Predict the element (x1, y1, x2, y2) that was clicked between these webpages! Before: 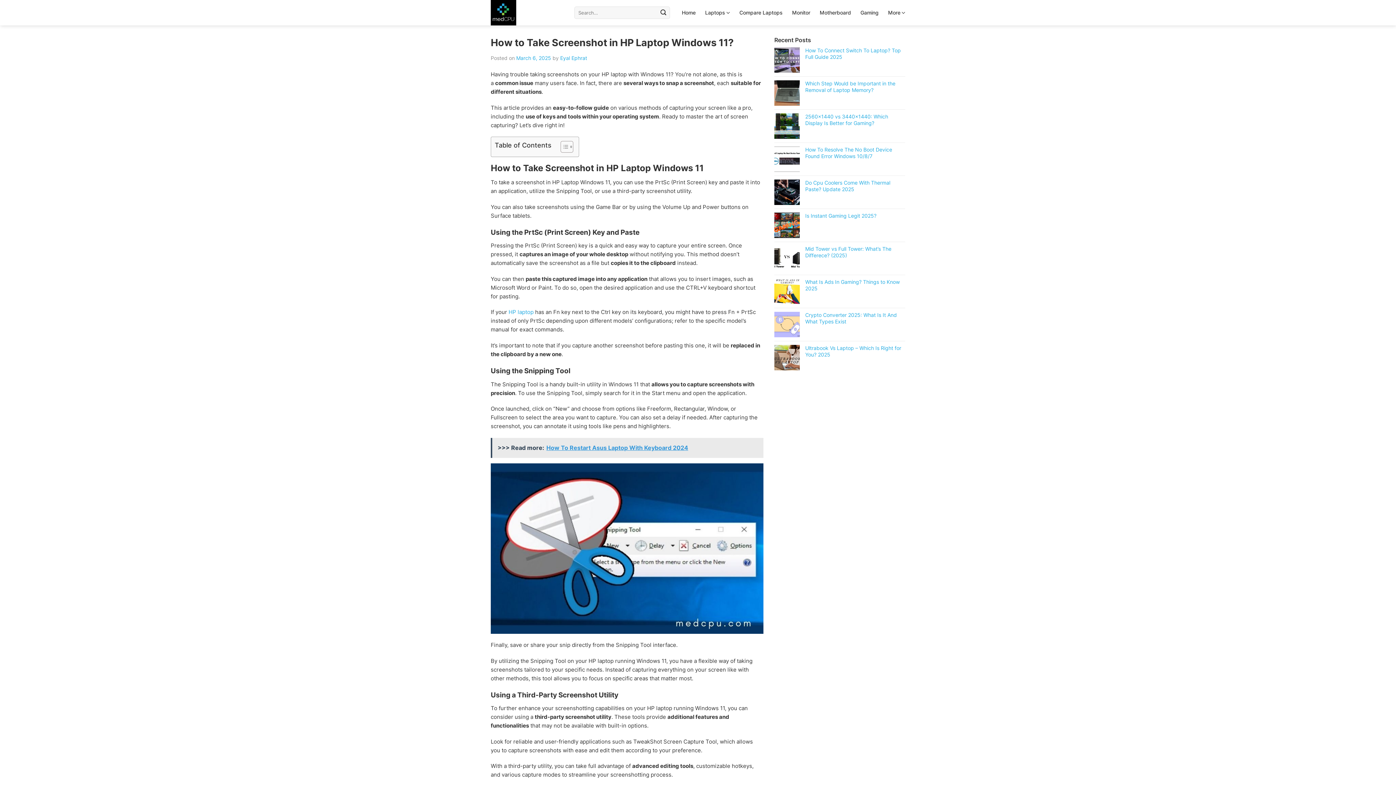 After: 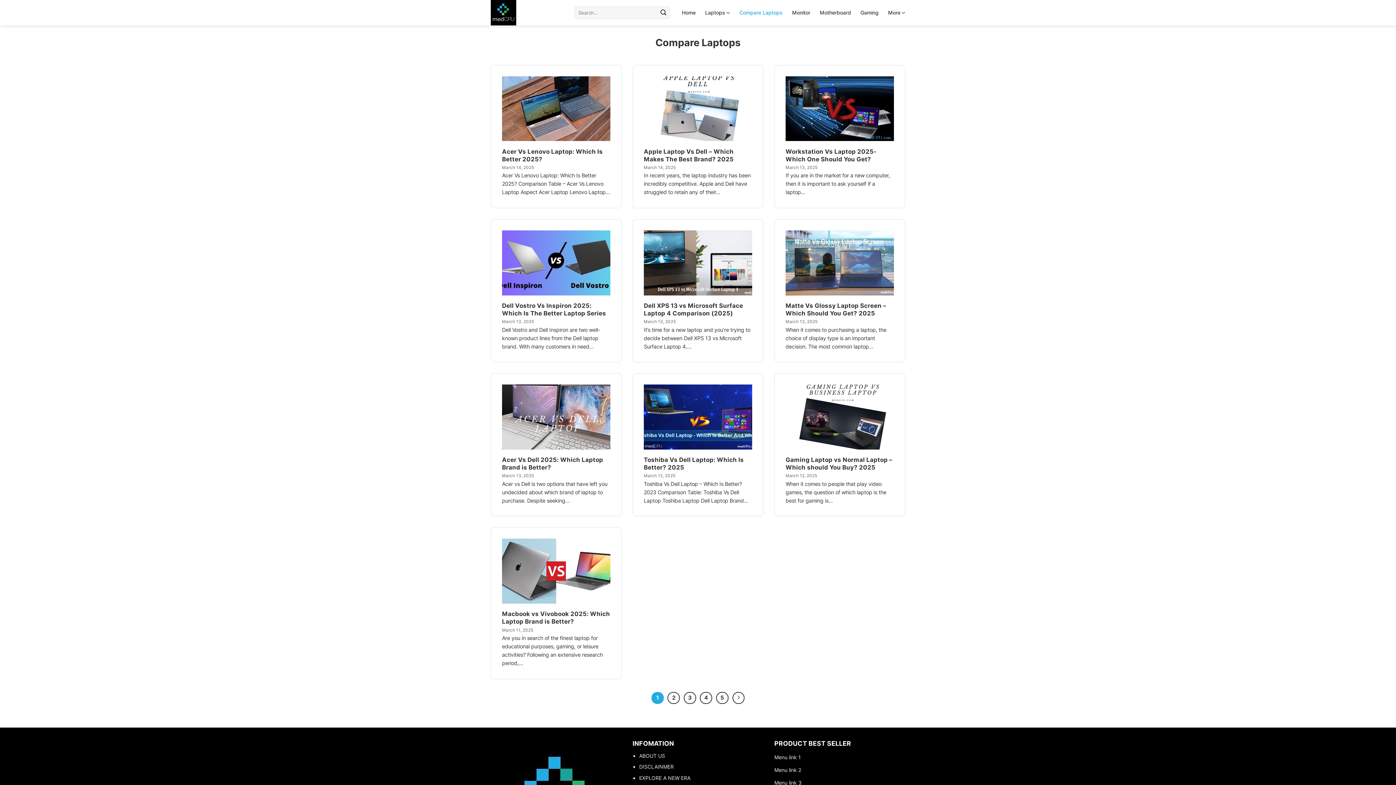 Action: label: Compare Laptops bbox: (739, 6, 782, 19)